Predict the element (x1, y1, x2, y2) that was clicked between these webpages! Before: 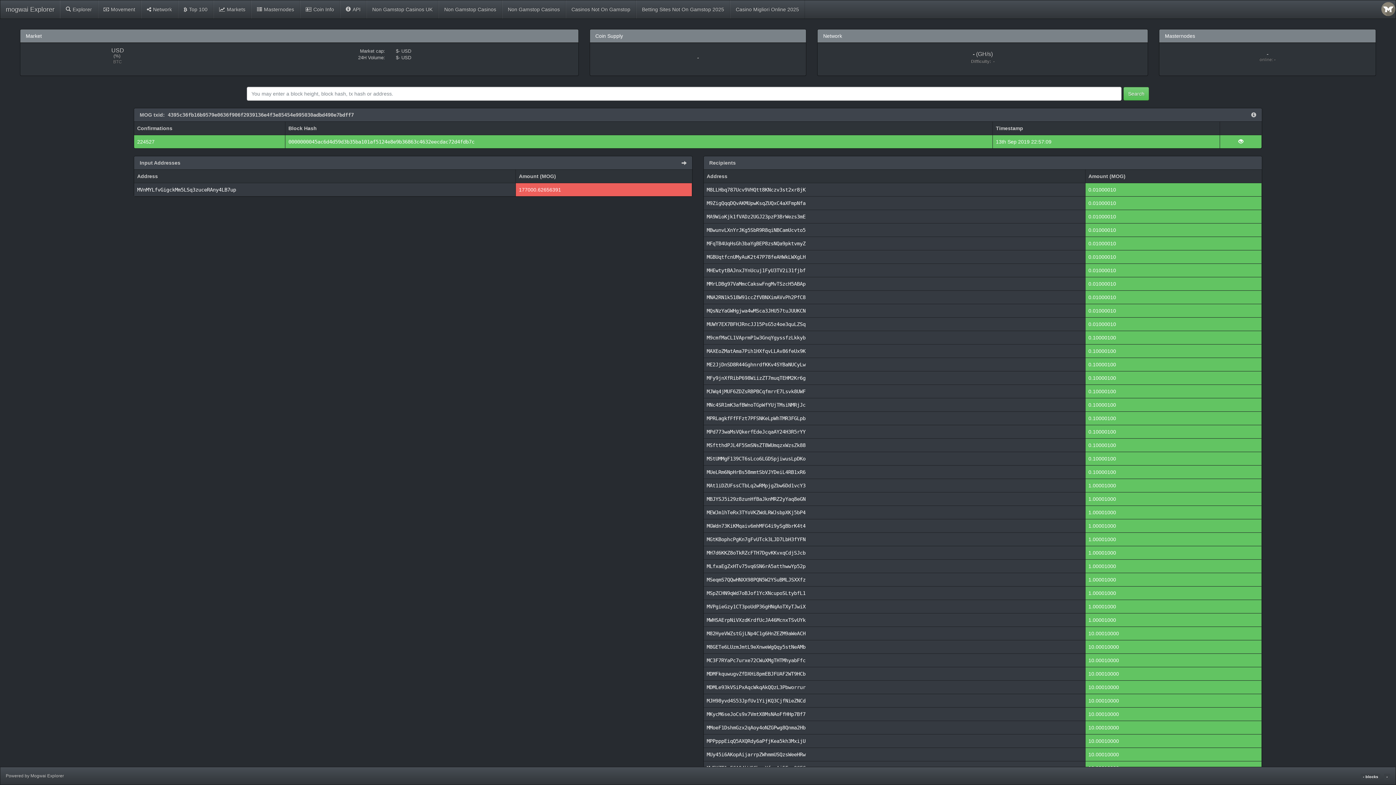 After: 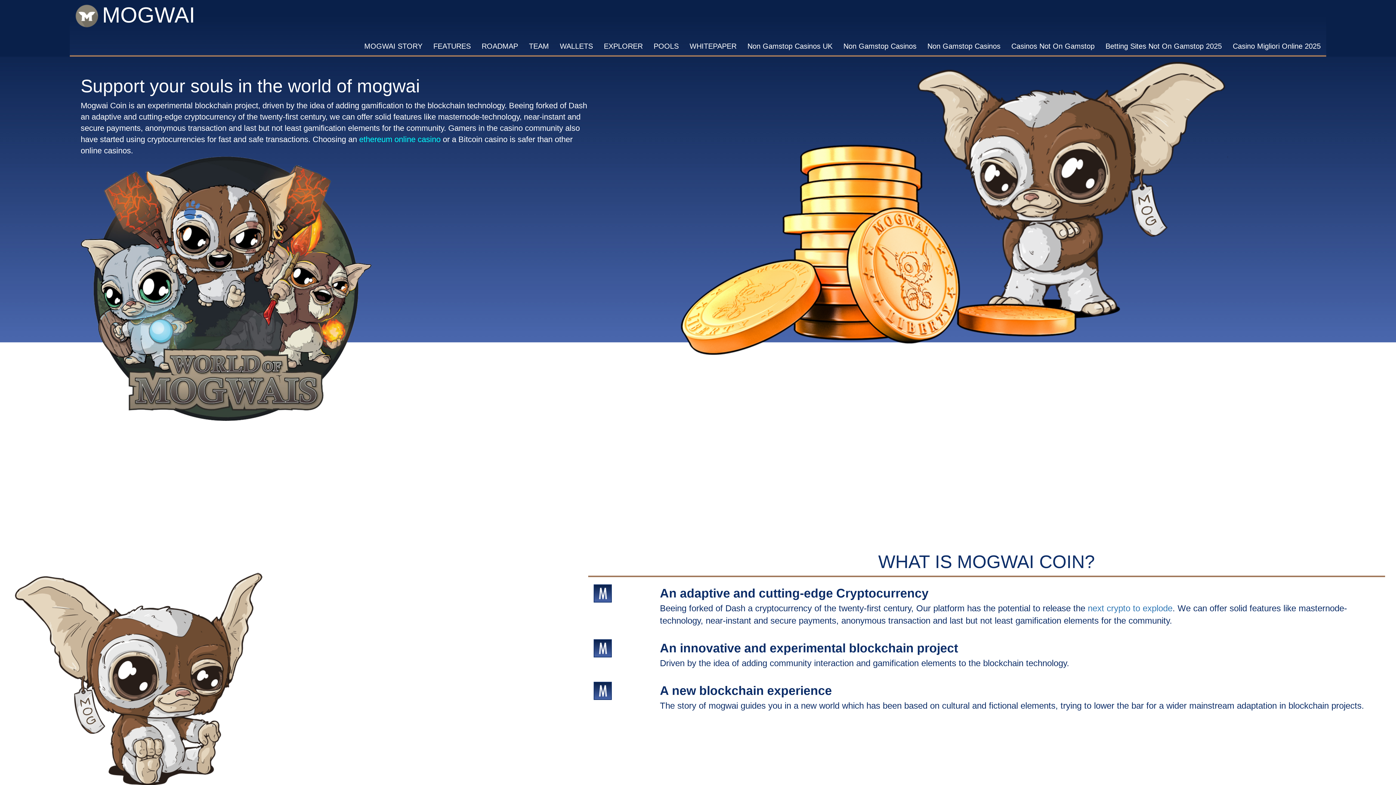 Action: label: MDMLe93kVSiPxAqcWkqAkQQzL3Pbworrur bbox: (706, 684, 805, 690)